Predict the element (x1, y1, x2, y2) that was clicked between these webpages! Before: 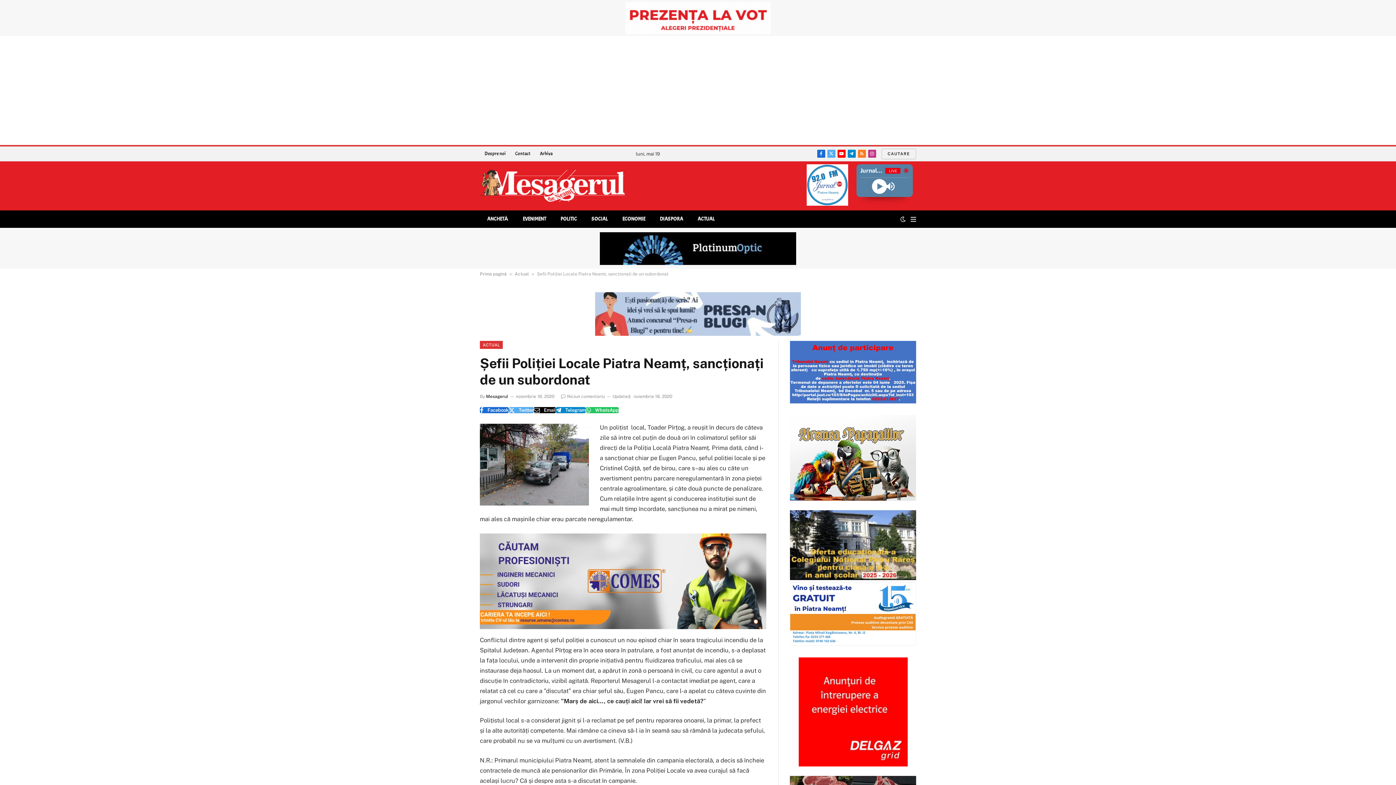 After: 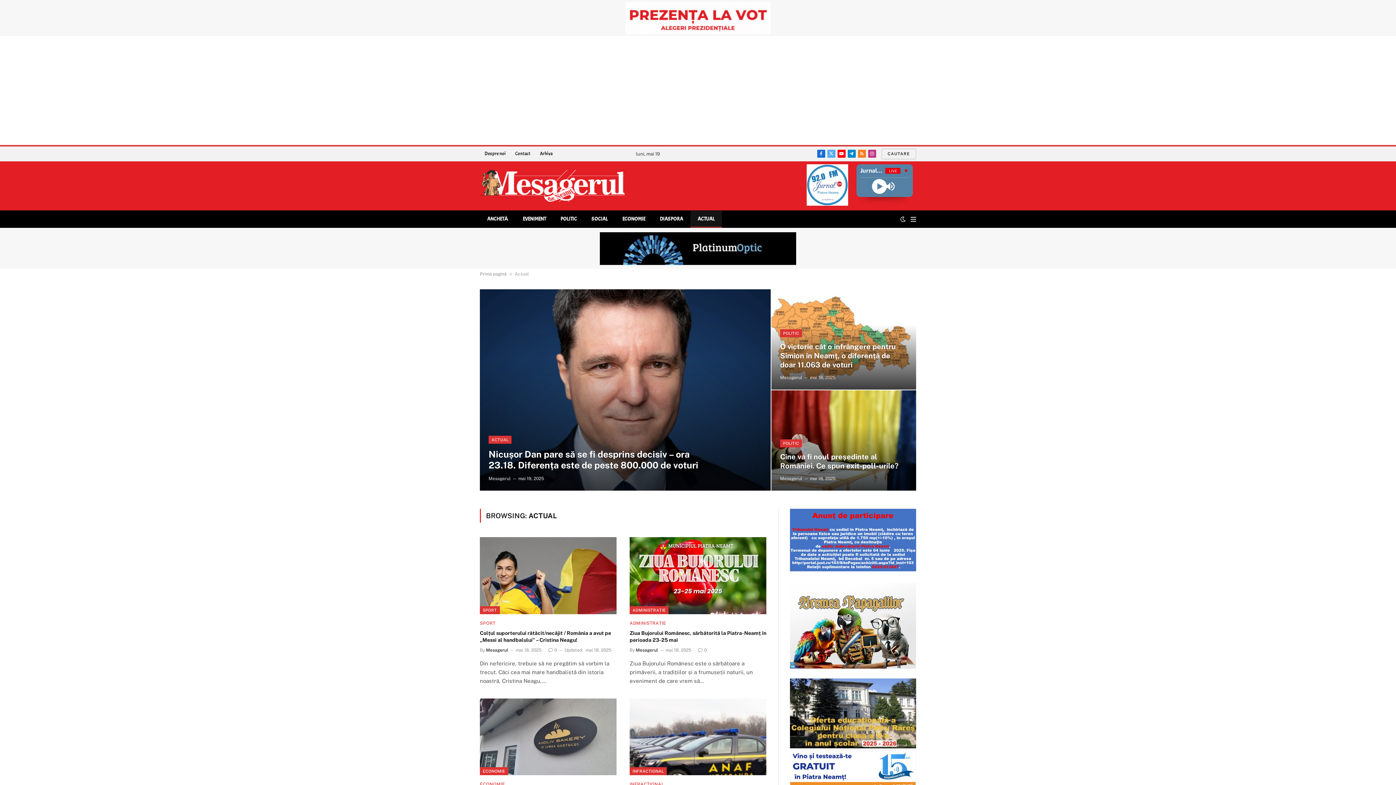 Action: label: Actual bbox: (514, 271, 529, 276)